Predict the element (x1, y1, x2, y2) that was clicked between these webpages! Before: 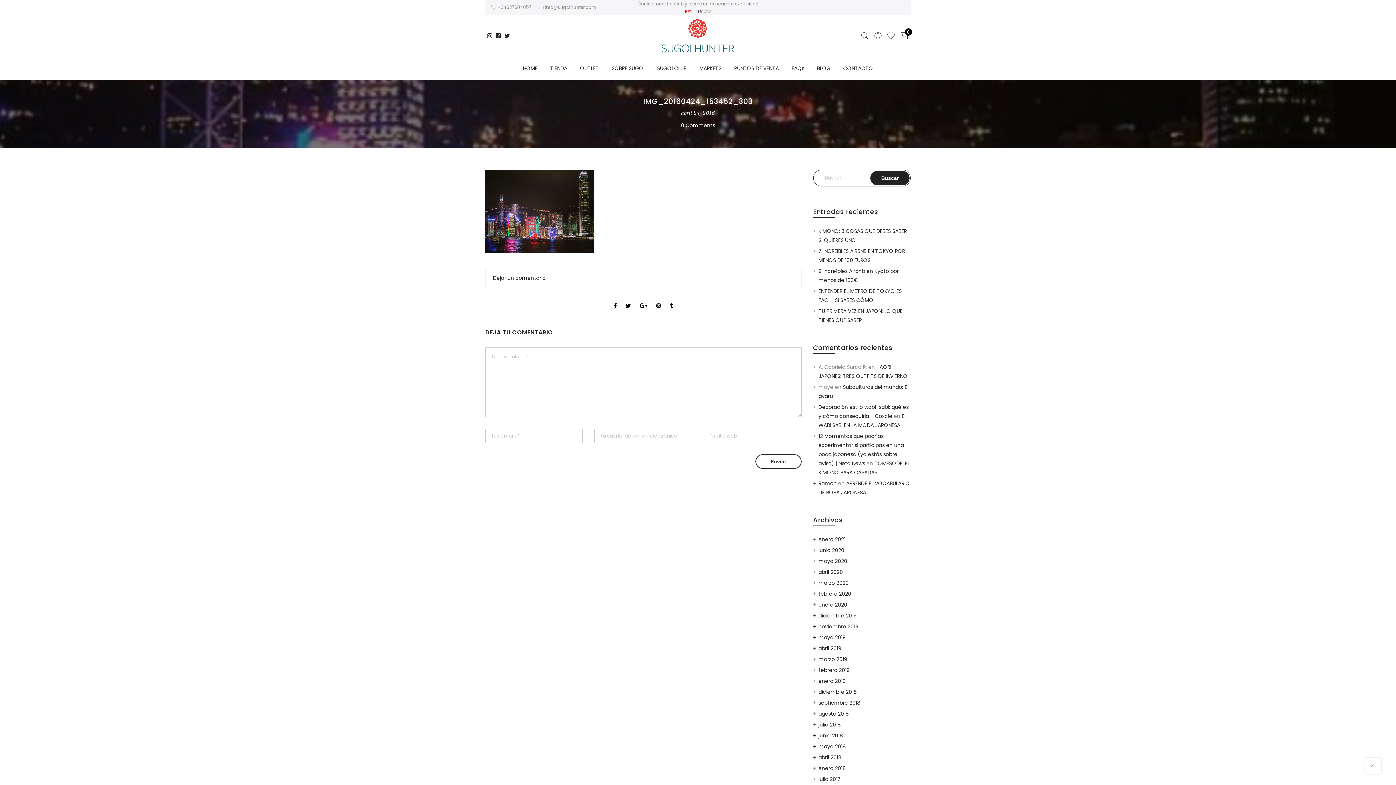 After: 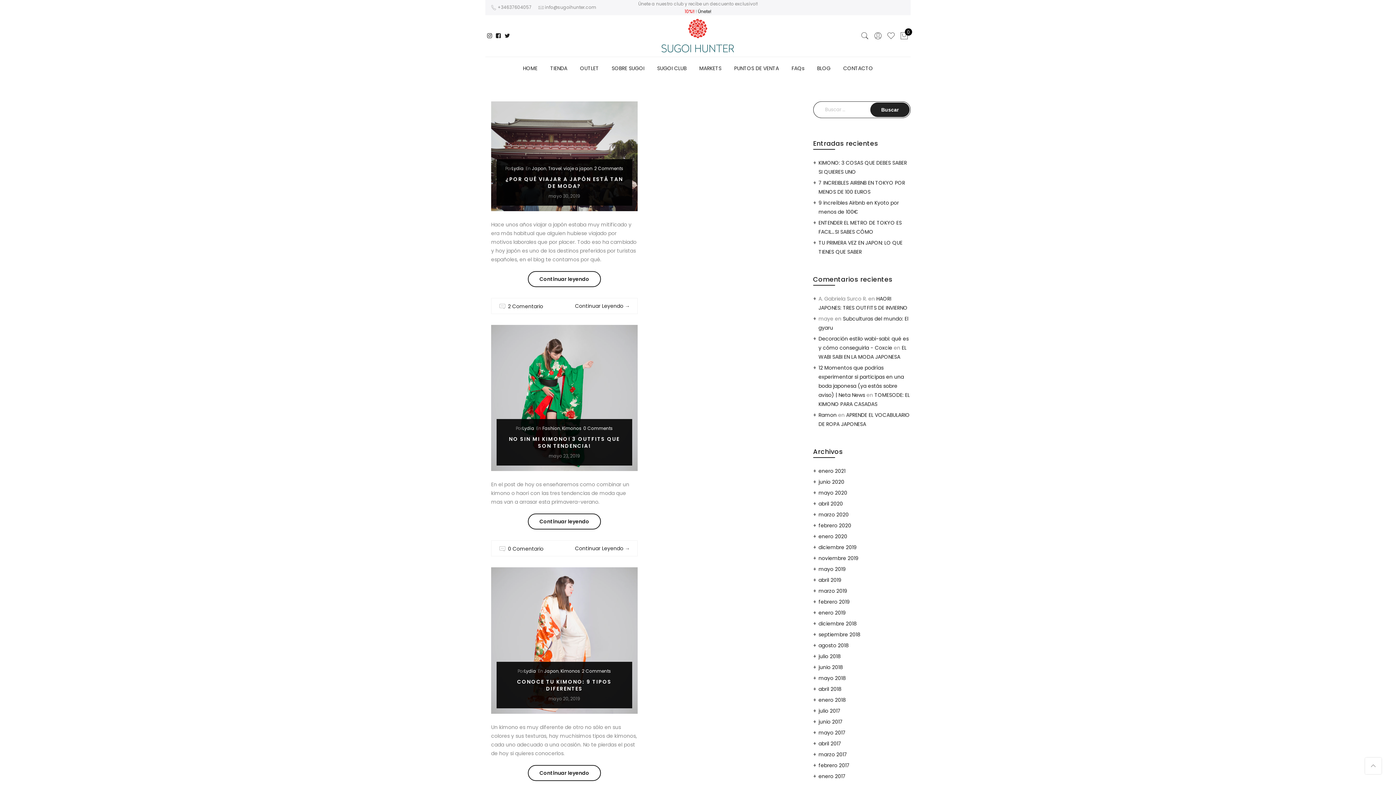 Action: bbox: (818, 634, 846, 641) label: mayo 2019